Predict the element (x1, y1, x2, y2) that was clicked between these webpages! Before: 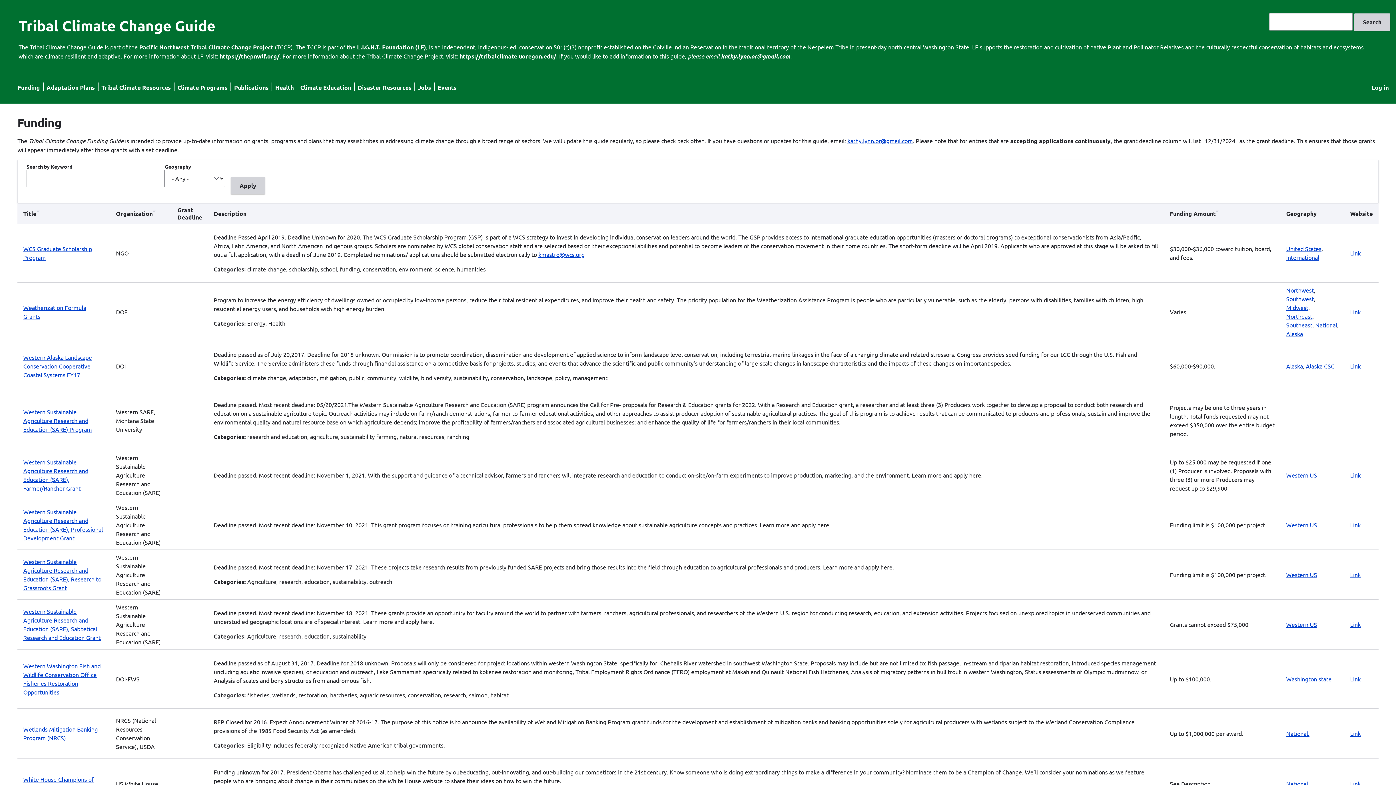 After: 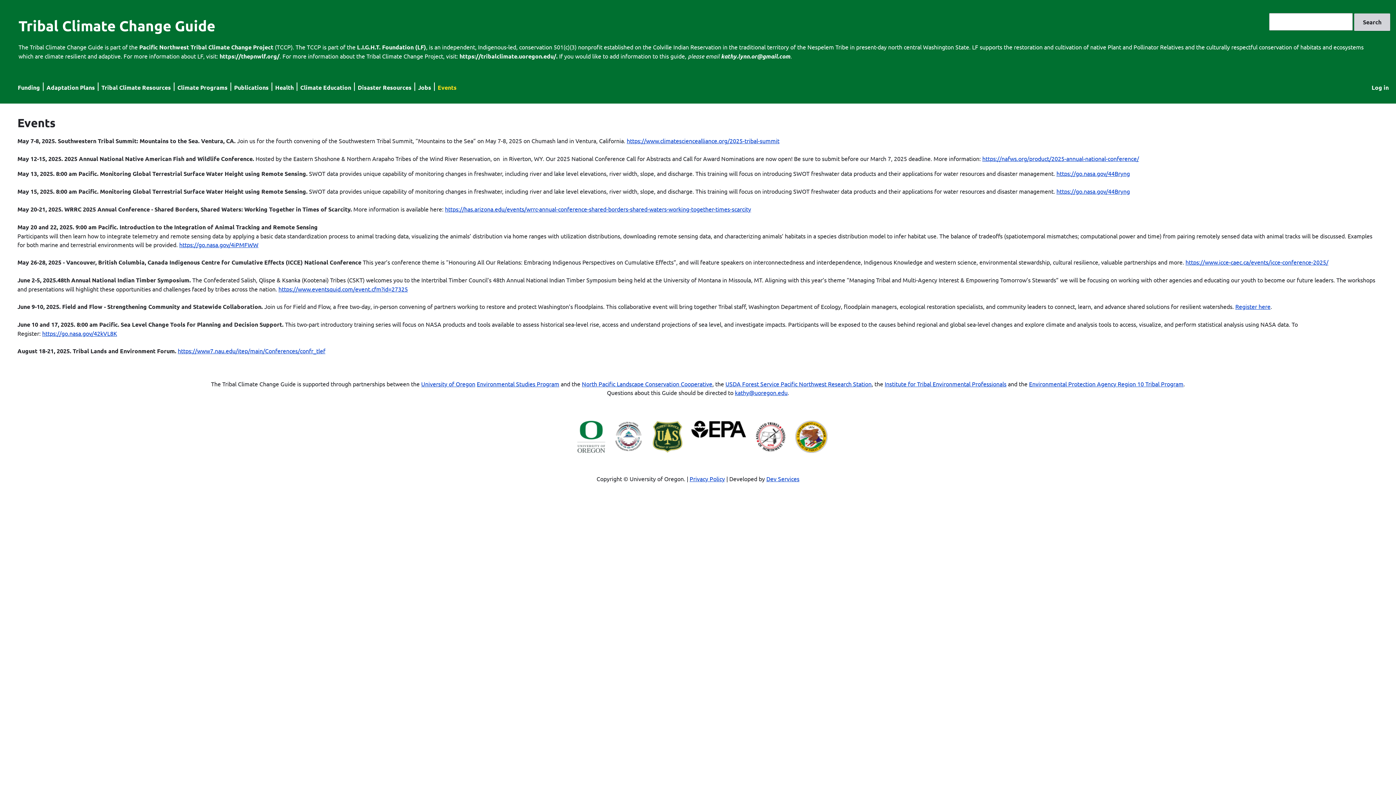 Action: label: Events bbox: (437, 83, 456, 91)